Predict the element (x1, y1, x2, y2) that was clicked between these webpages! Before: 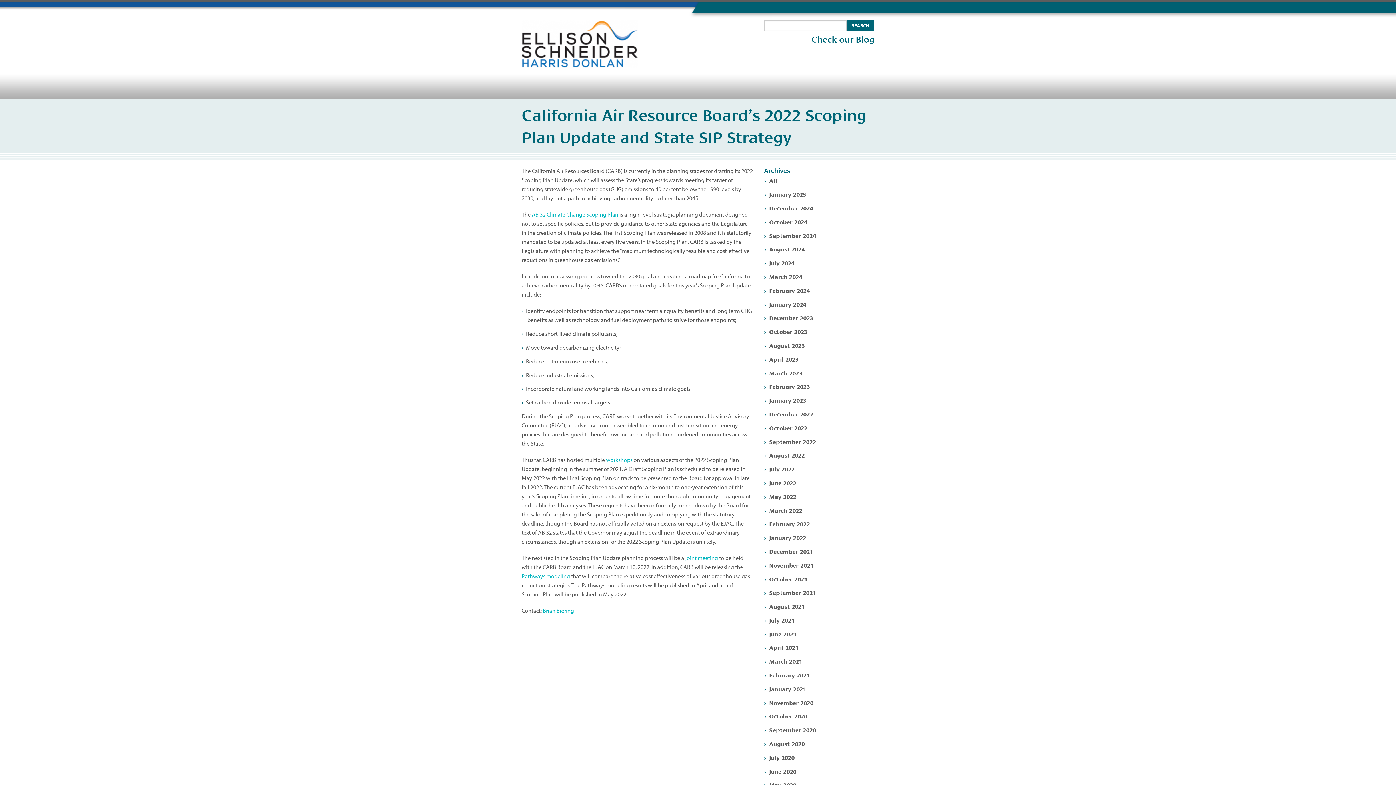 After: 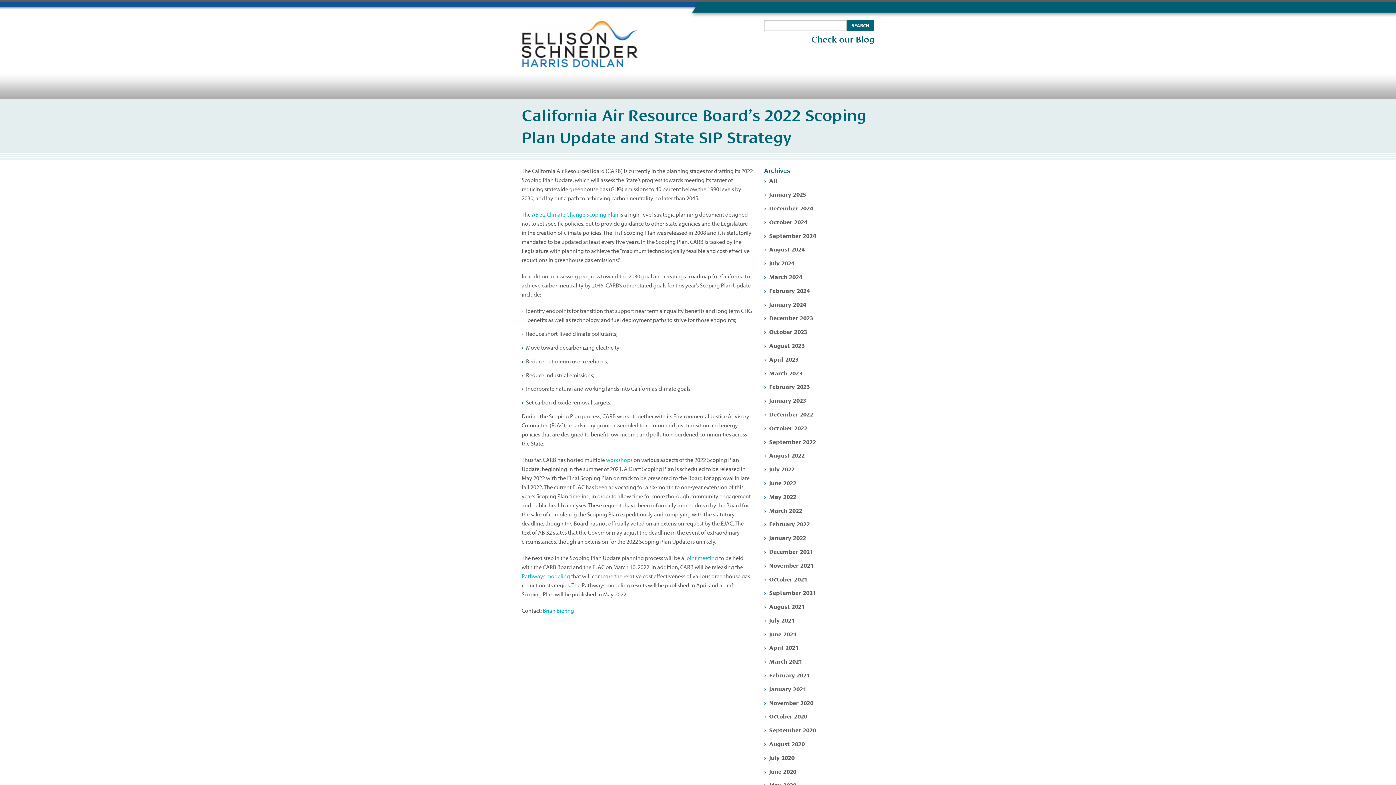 Action: label: September 2022 bbox: (764, 436, 874, 450)